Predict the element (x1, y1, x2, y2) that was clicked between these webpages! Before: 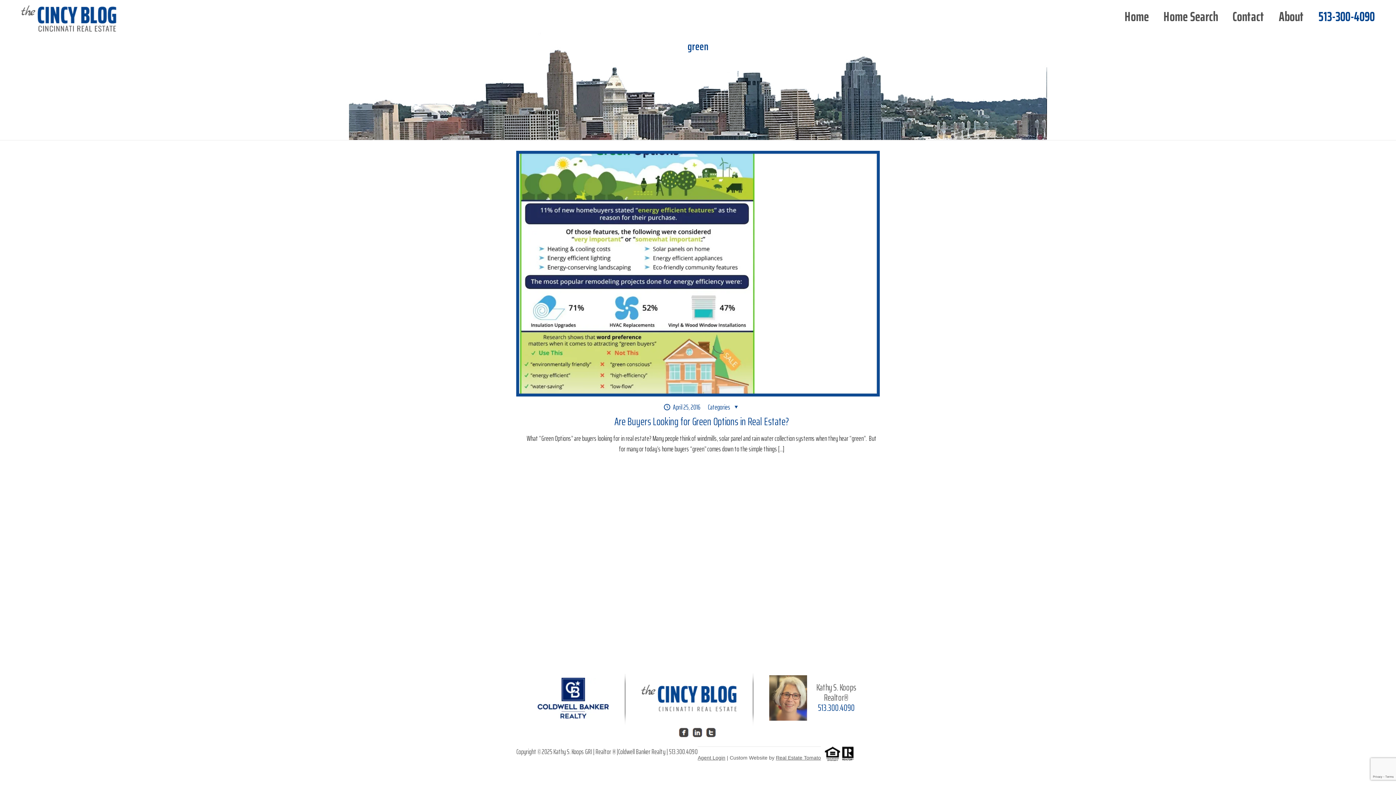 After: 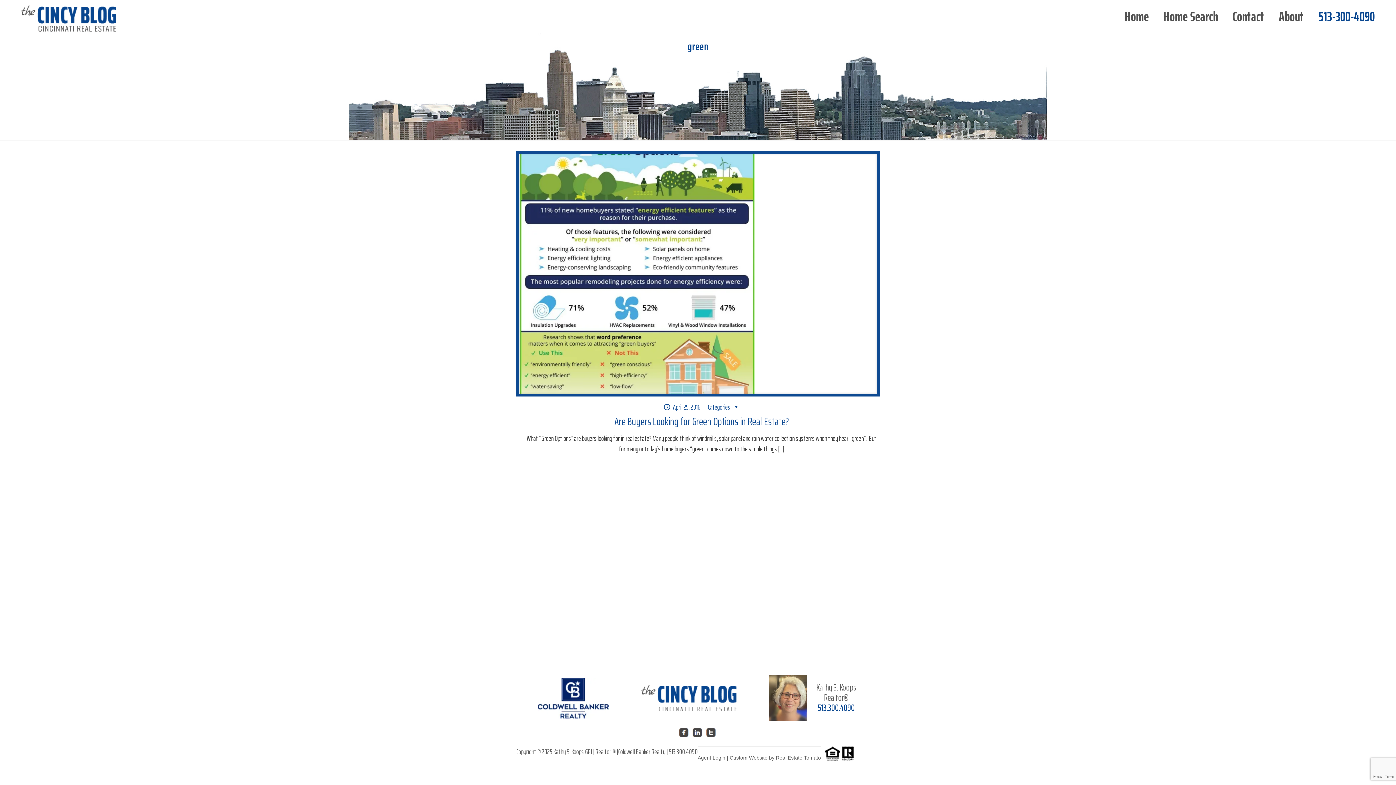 Action: label: linkedin bbox: (692, 728, 703, 737)